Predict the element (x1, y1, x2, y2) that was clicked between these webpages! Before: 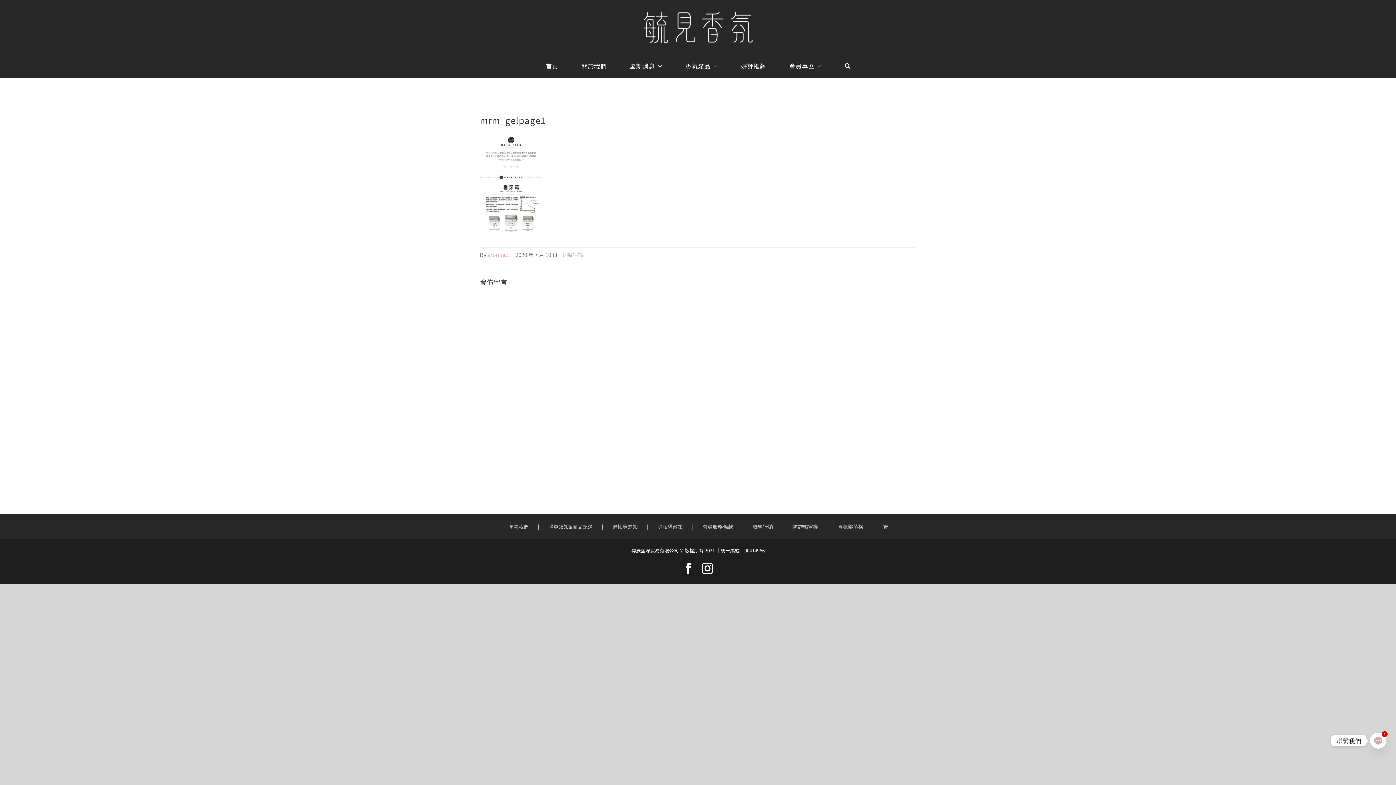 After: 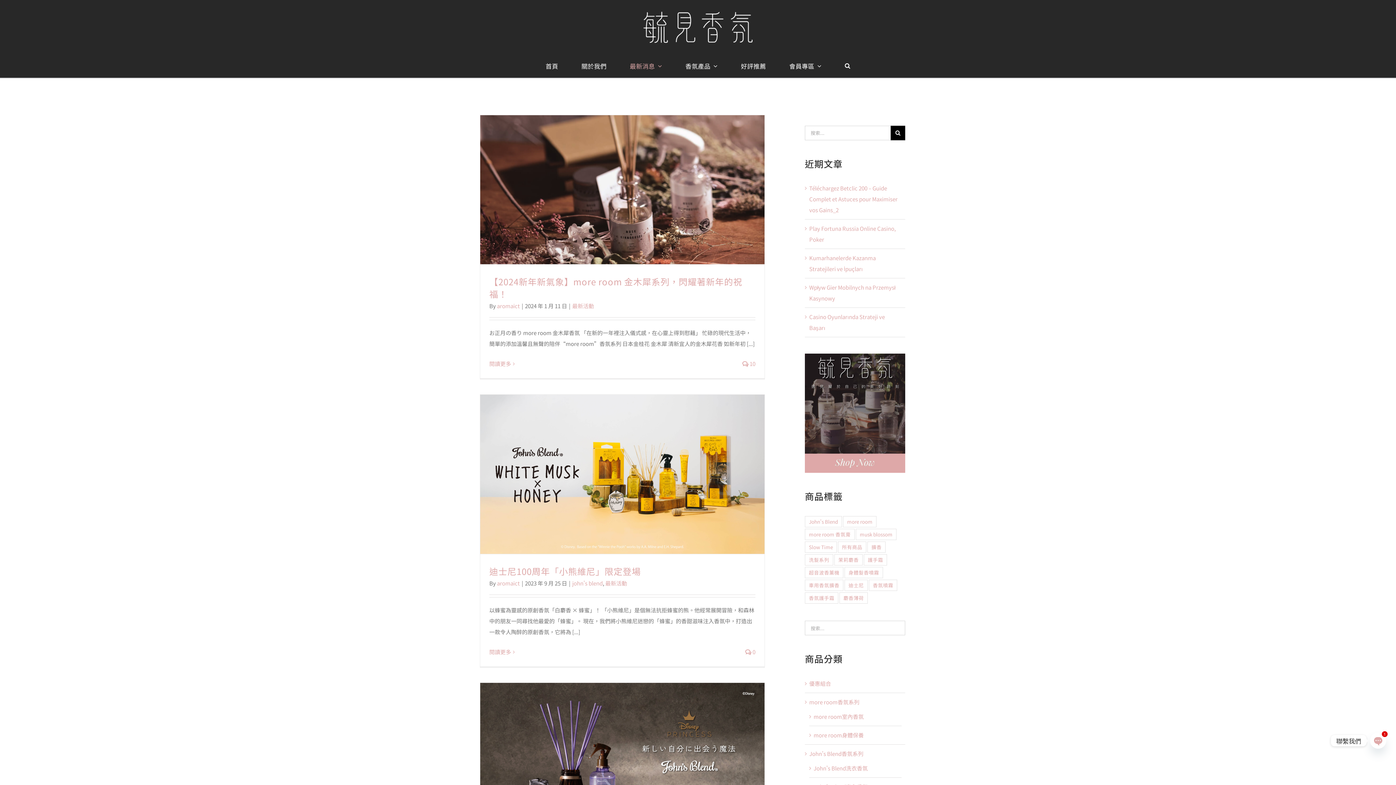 Action: bbox: (629, 54, 662, 77) label: 最新消息